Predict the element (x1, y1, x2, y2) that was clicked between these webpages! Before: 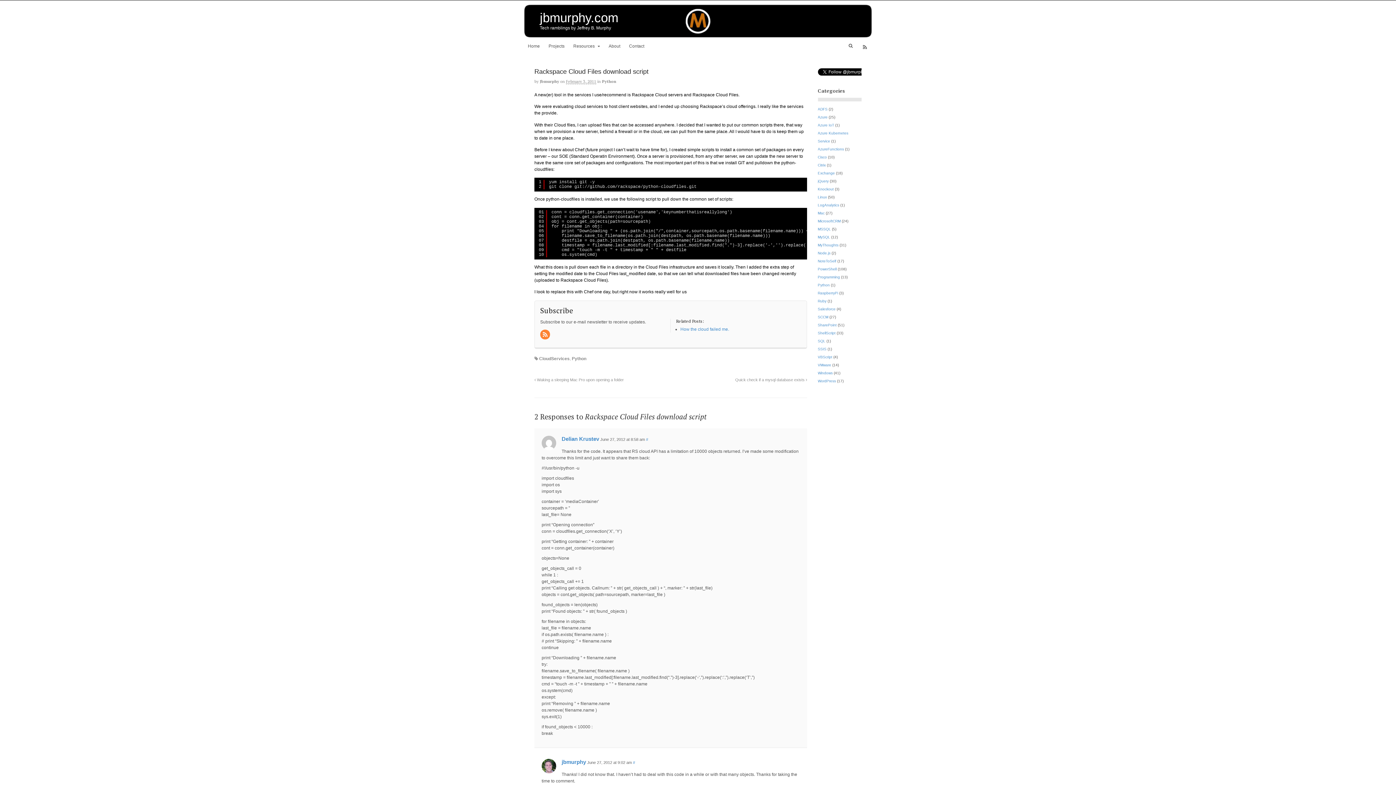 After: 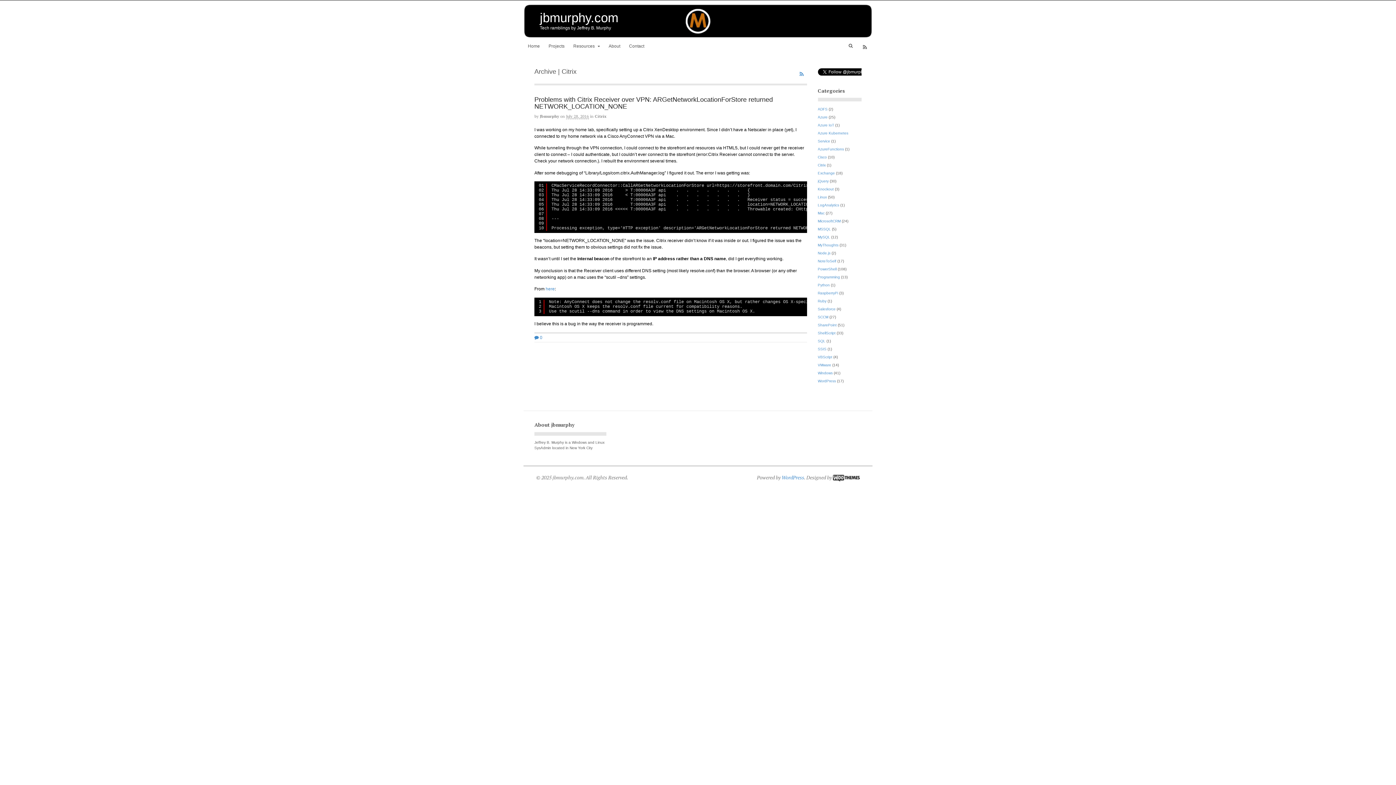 Action: bbox: (818, 163, 826, 167) label: Citrix